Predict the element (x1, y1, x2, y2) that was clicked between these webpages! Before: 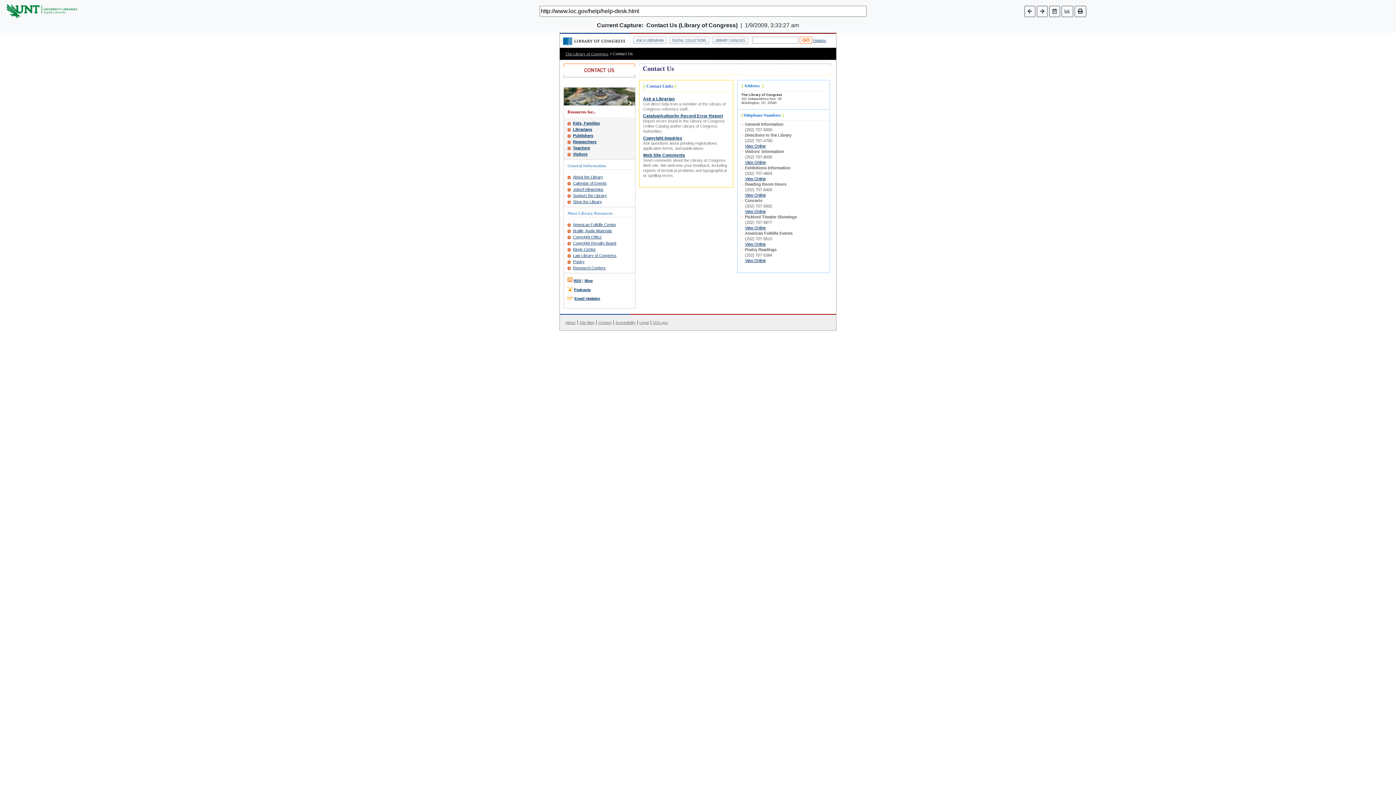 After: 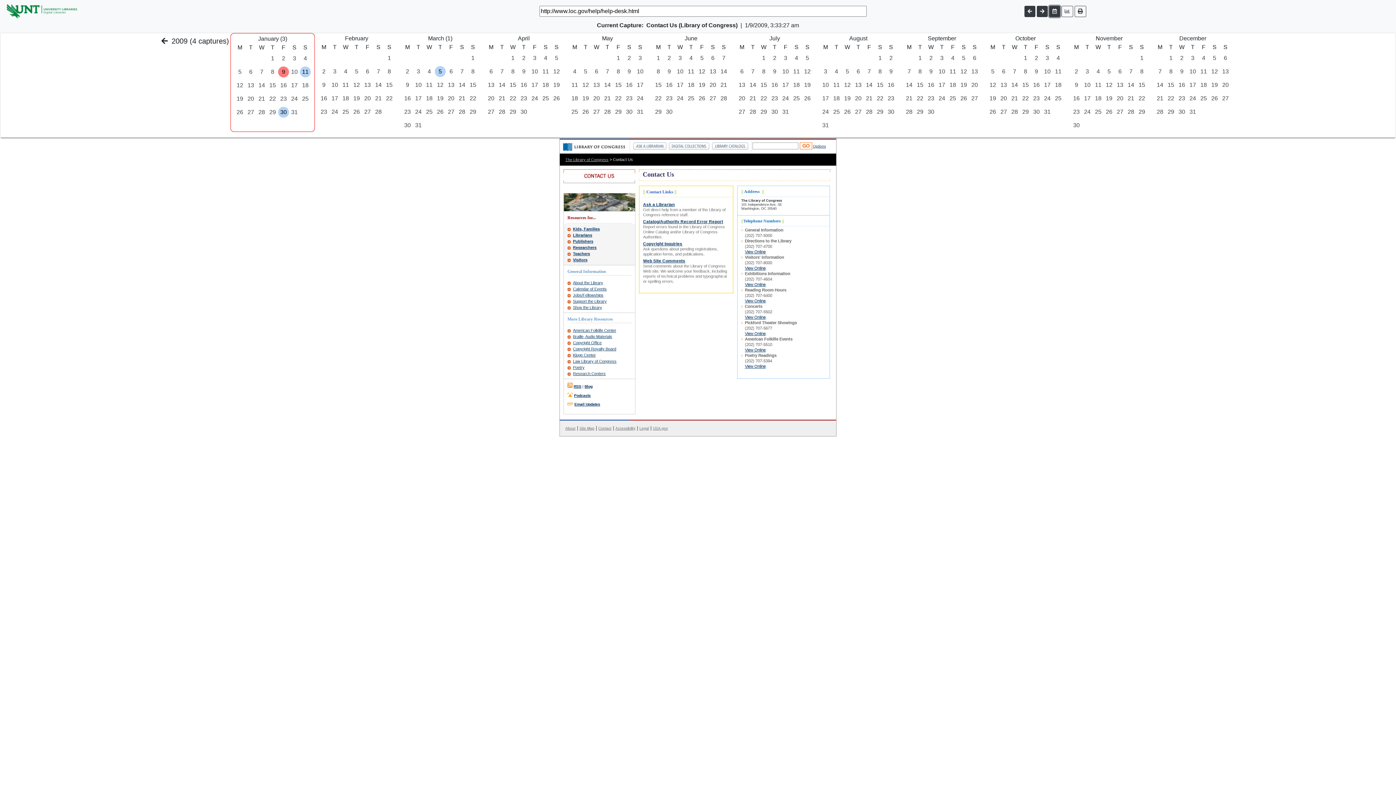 Action: bbox: (1049, 5, 1060, 16)